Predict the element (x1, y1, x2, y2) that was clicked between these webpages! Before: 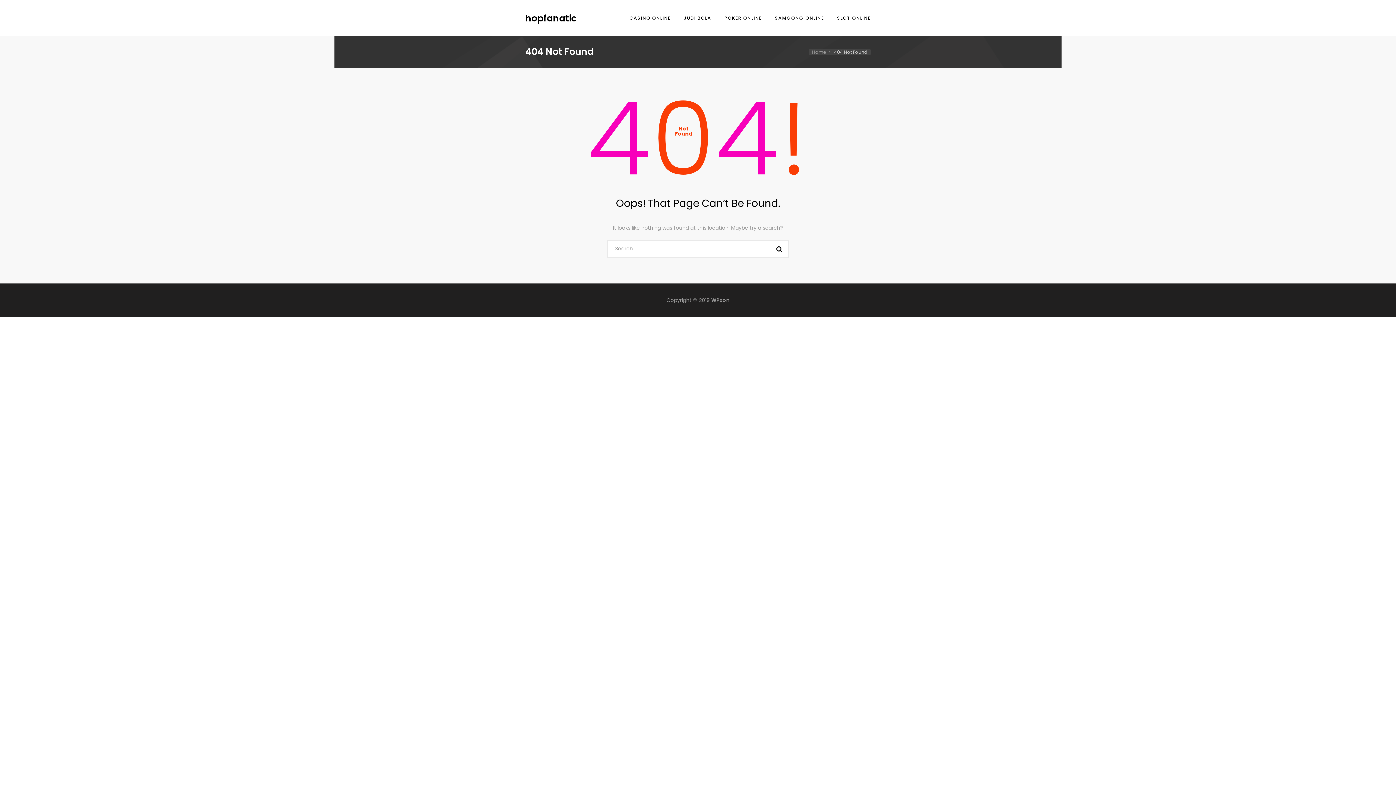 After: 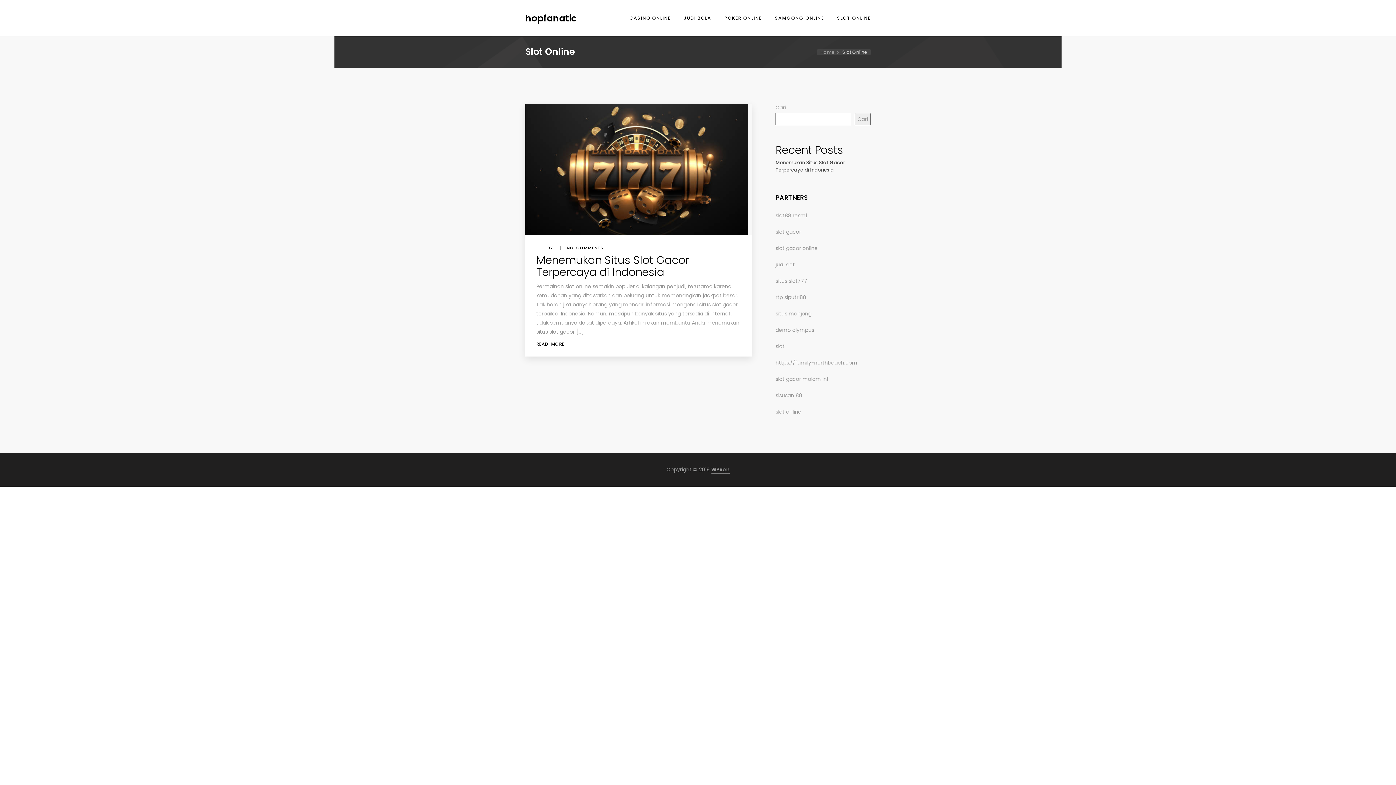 Action: label: SLOT ONLINE bbox: (835, 8, 870, 27)